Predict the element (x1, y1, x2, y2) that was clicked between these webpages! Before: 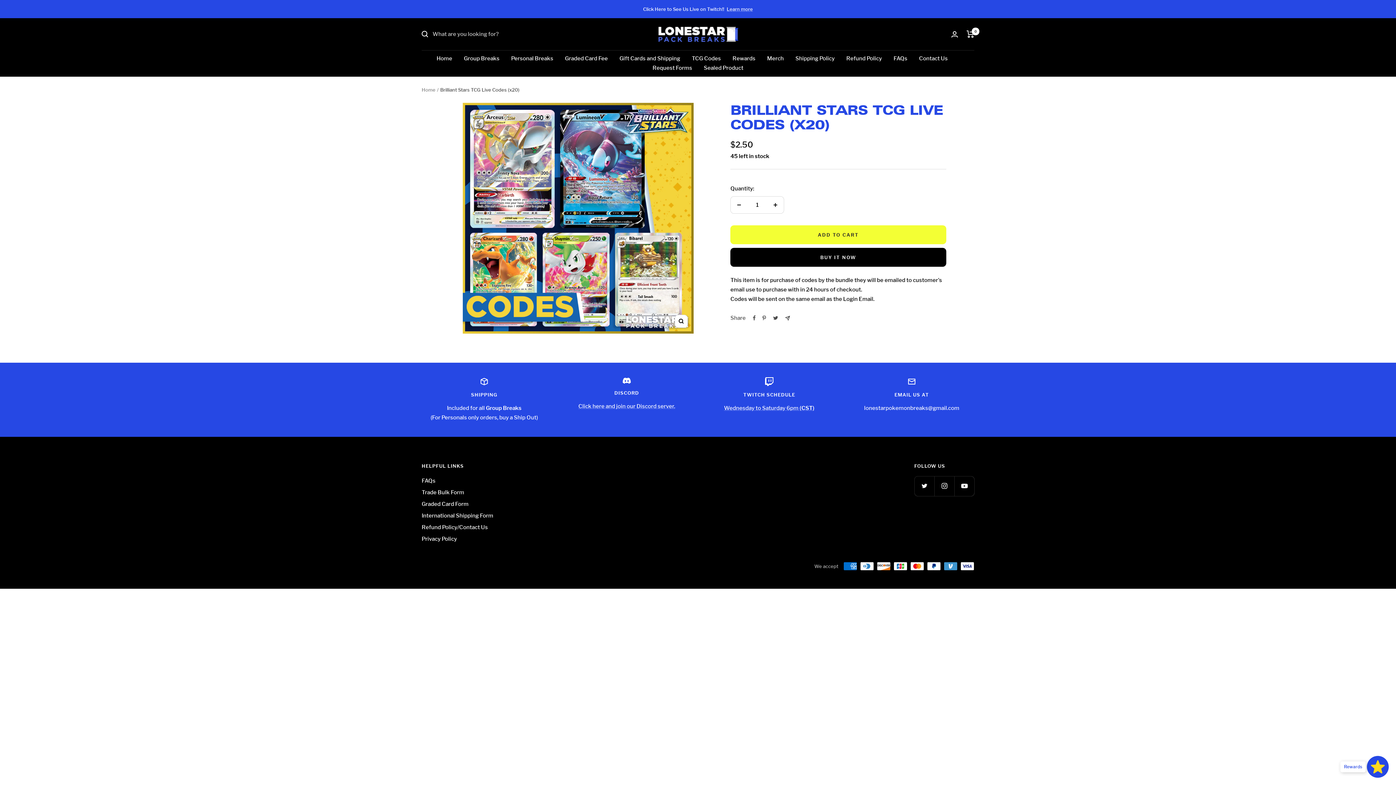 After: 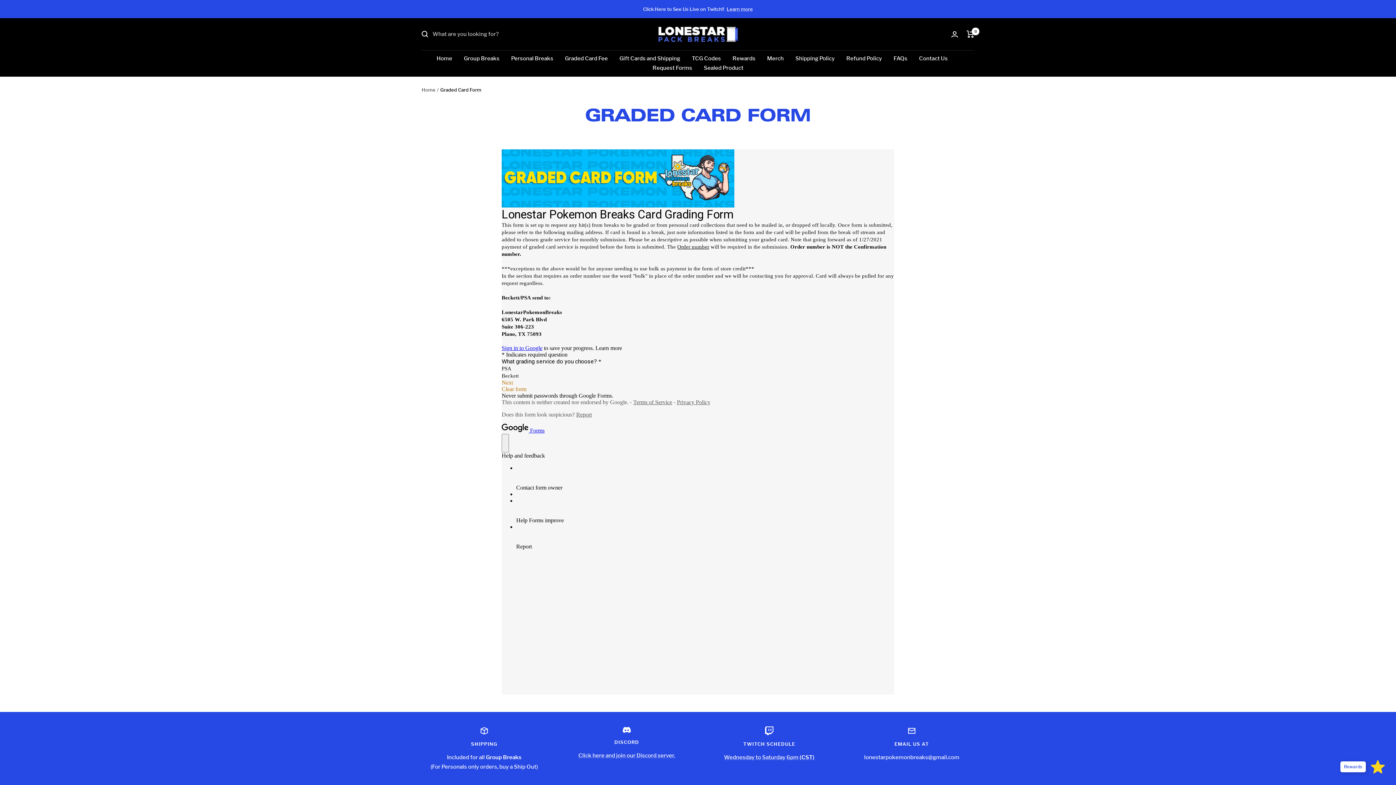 Action: label: Request Forms bbox: (652, 63, 692, 72)